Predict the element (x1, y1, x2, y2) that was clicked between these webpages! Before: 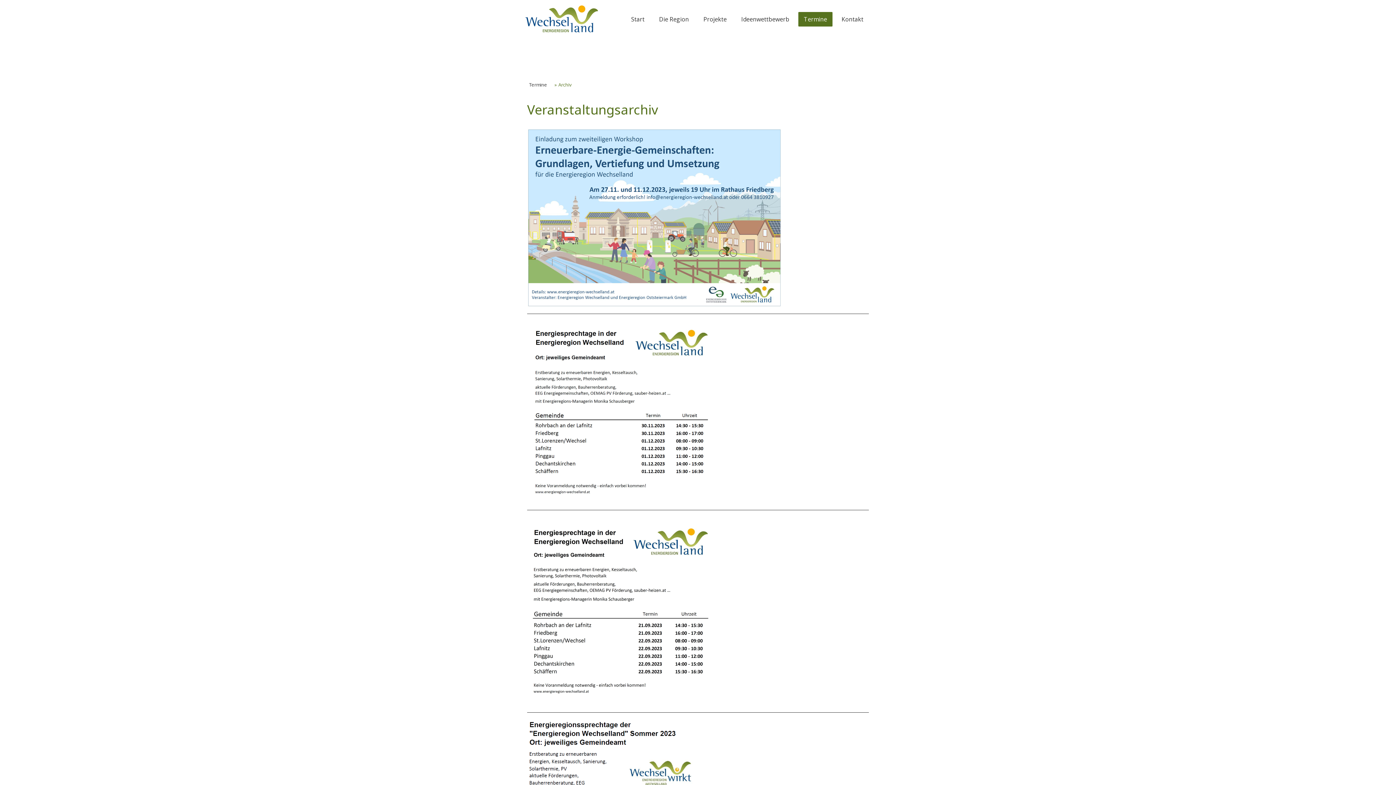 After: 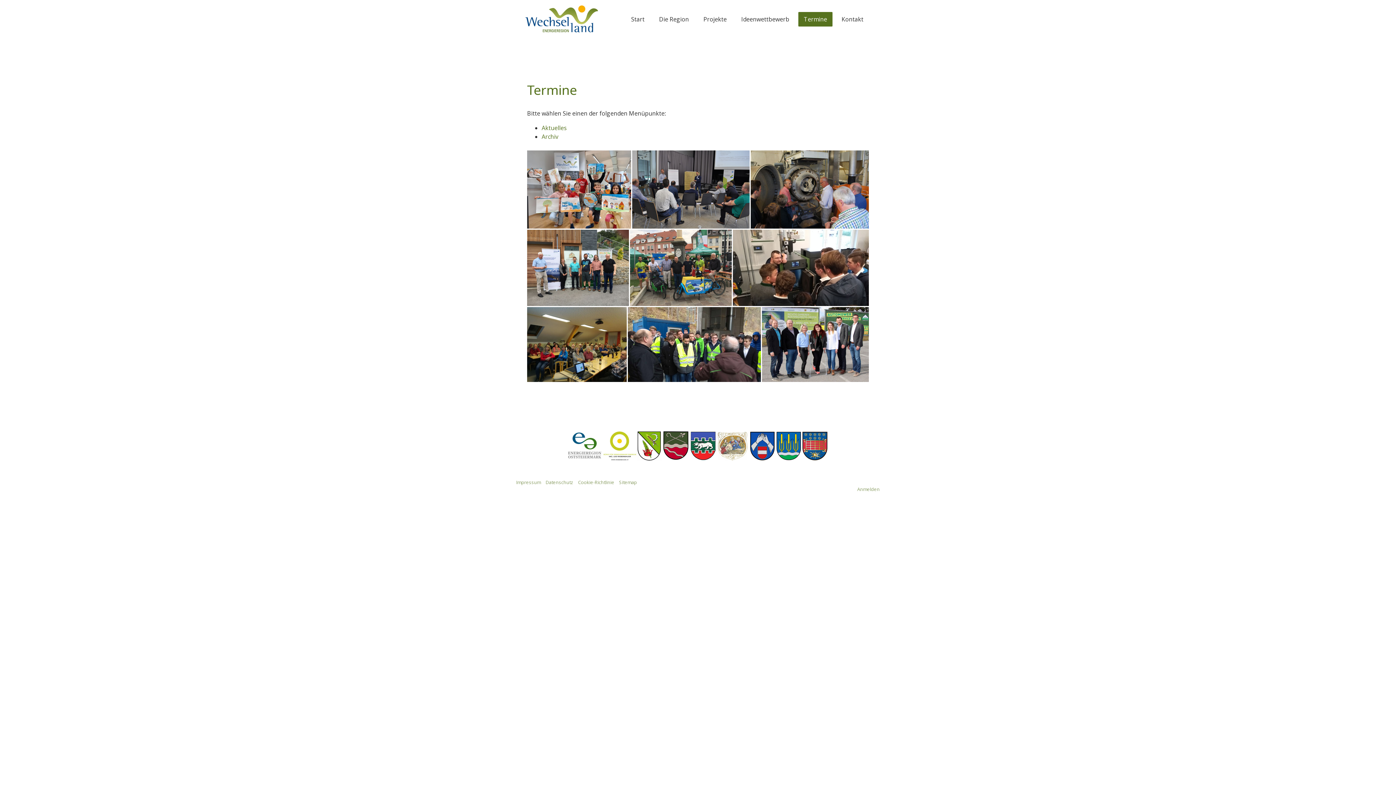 Action: bbox: (798, 11, 832, 26) label: Termine